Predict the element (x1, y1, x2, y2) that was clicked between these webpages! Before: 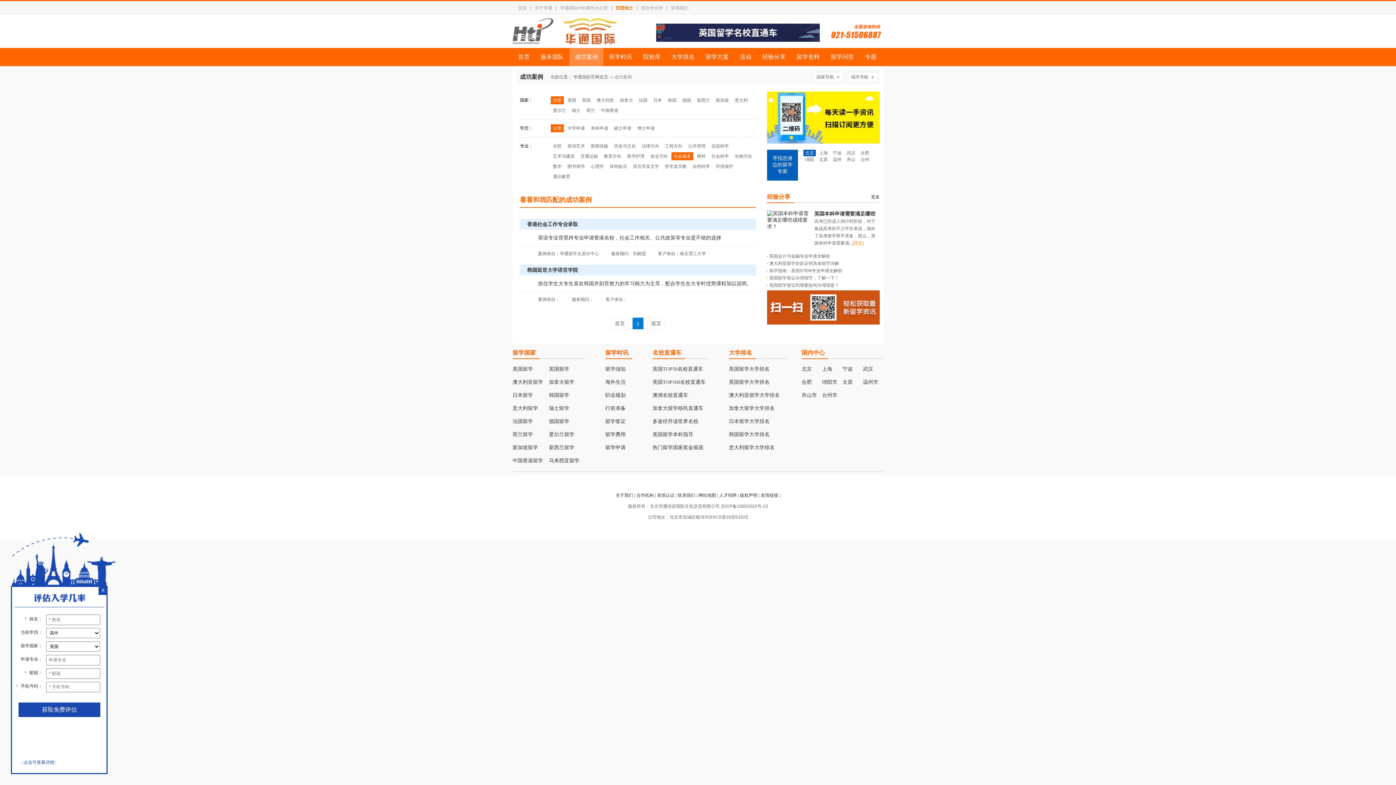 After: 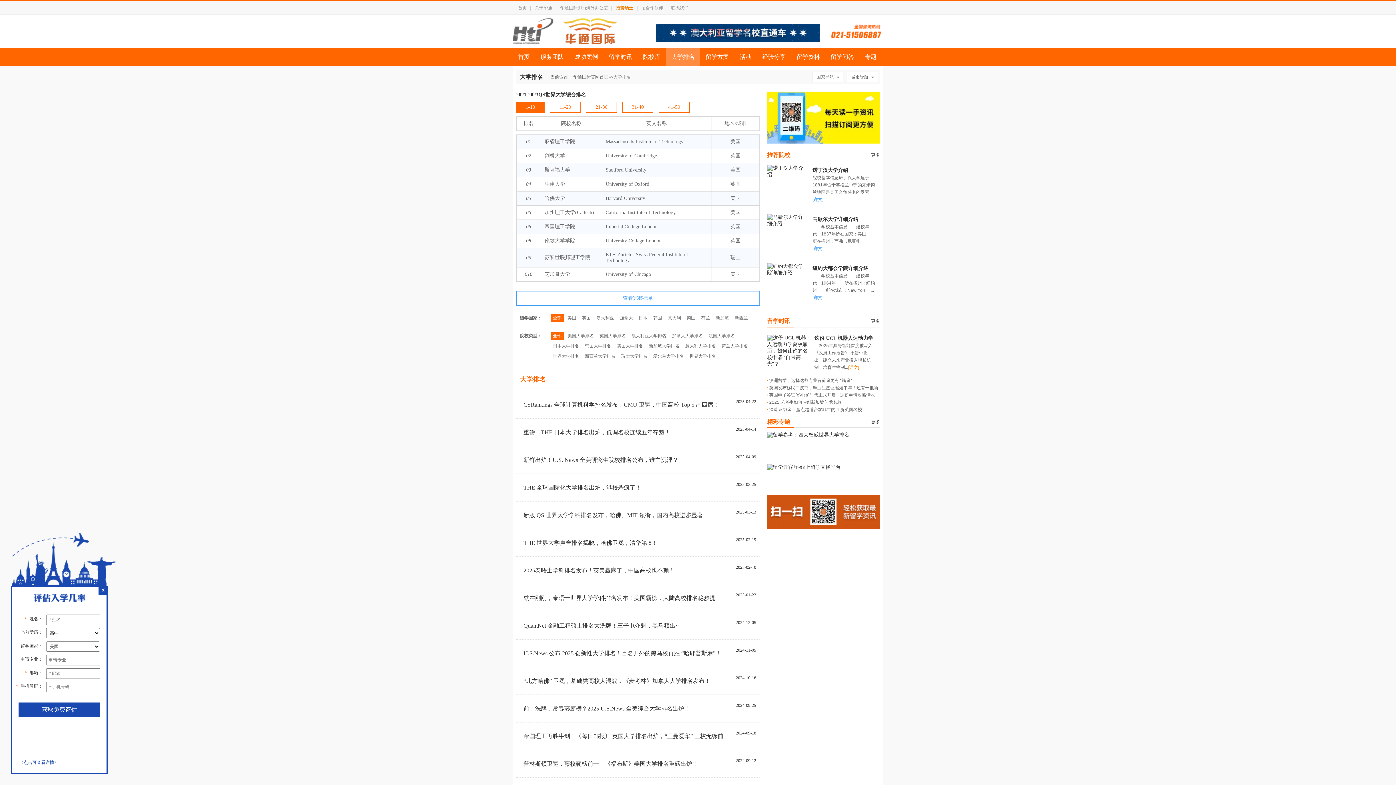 Action: bbox: (666, 48, 700, 66) label: 大学排名